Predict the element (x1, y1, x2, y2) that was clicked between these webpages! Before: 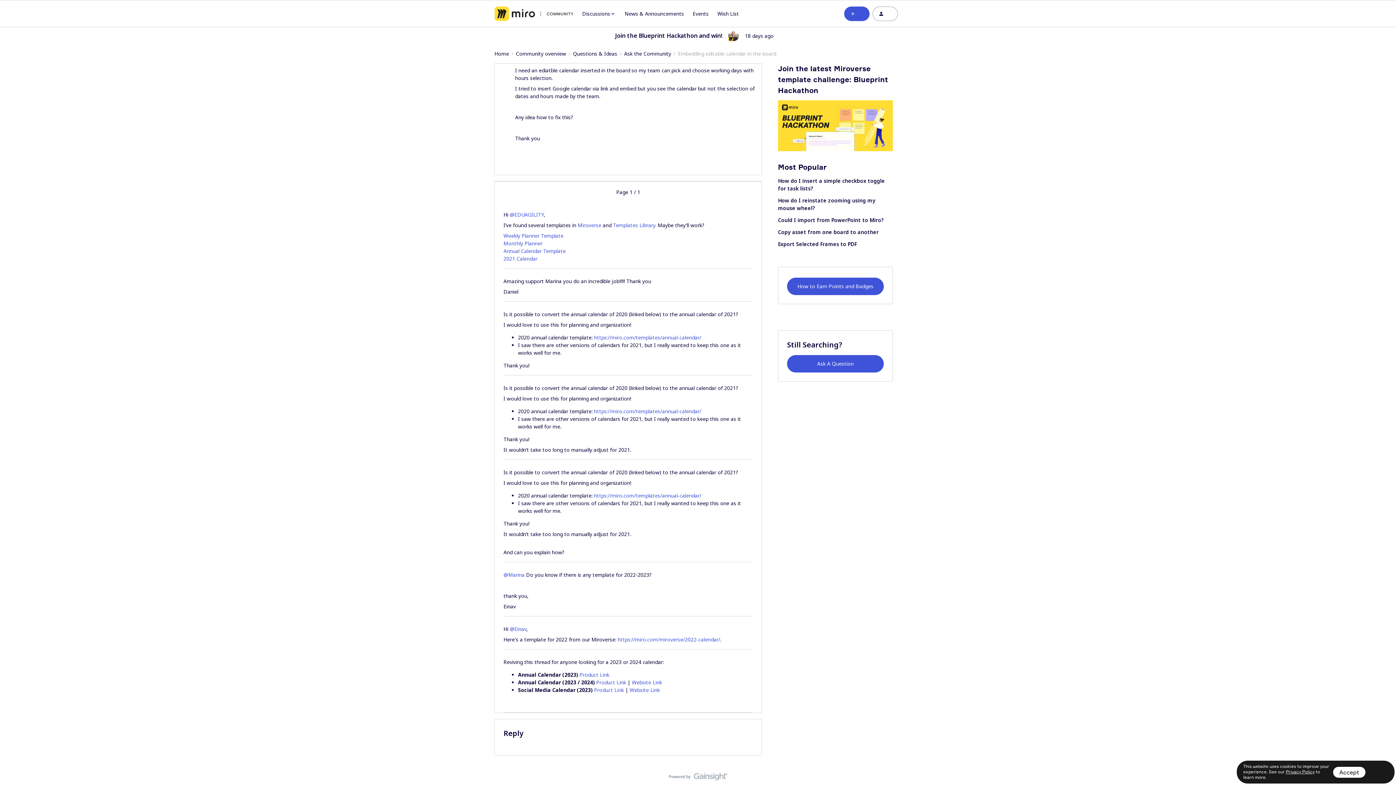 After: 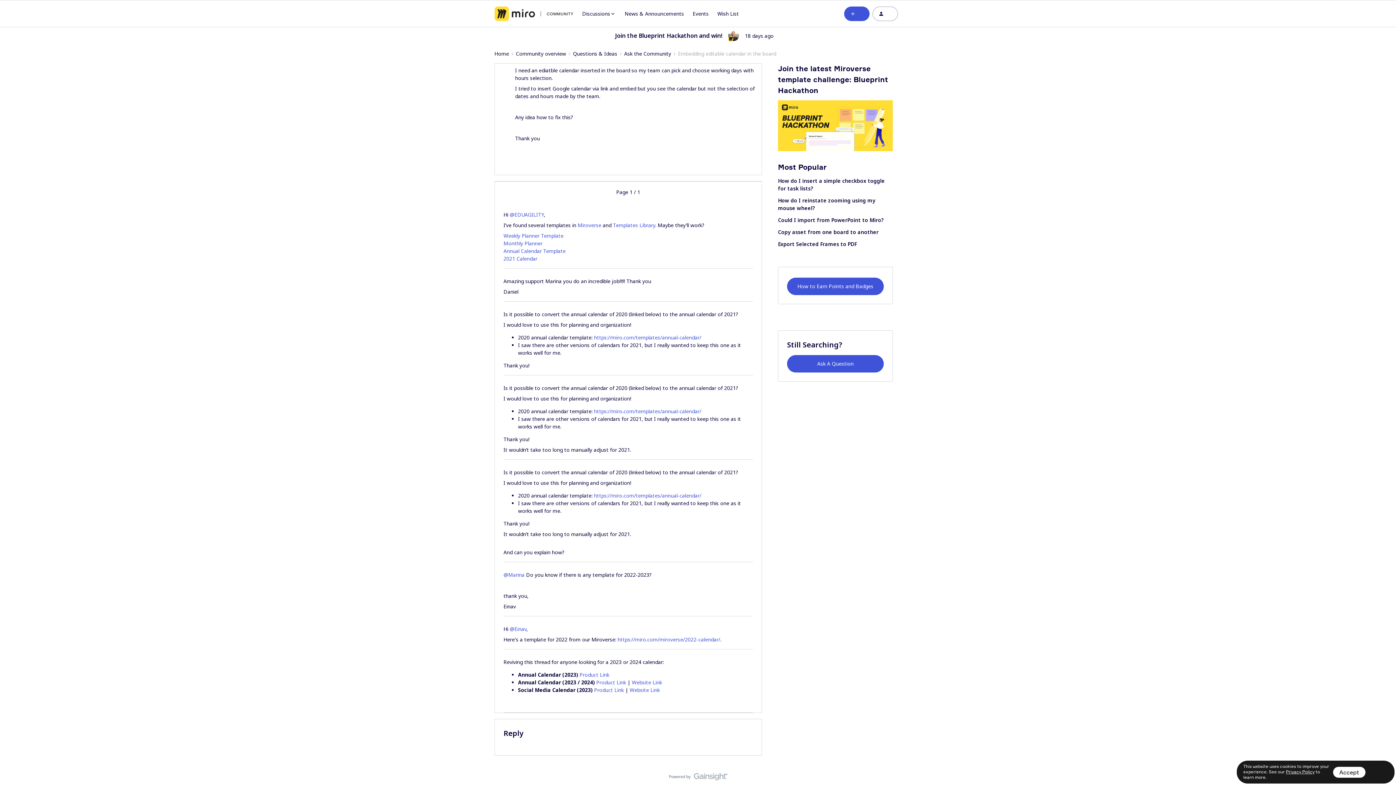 Action: label: Product Link bbox: (594, 686, 624, 693)